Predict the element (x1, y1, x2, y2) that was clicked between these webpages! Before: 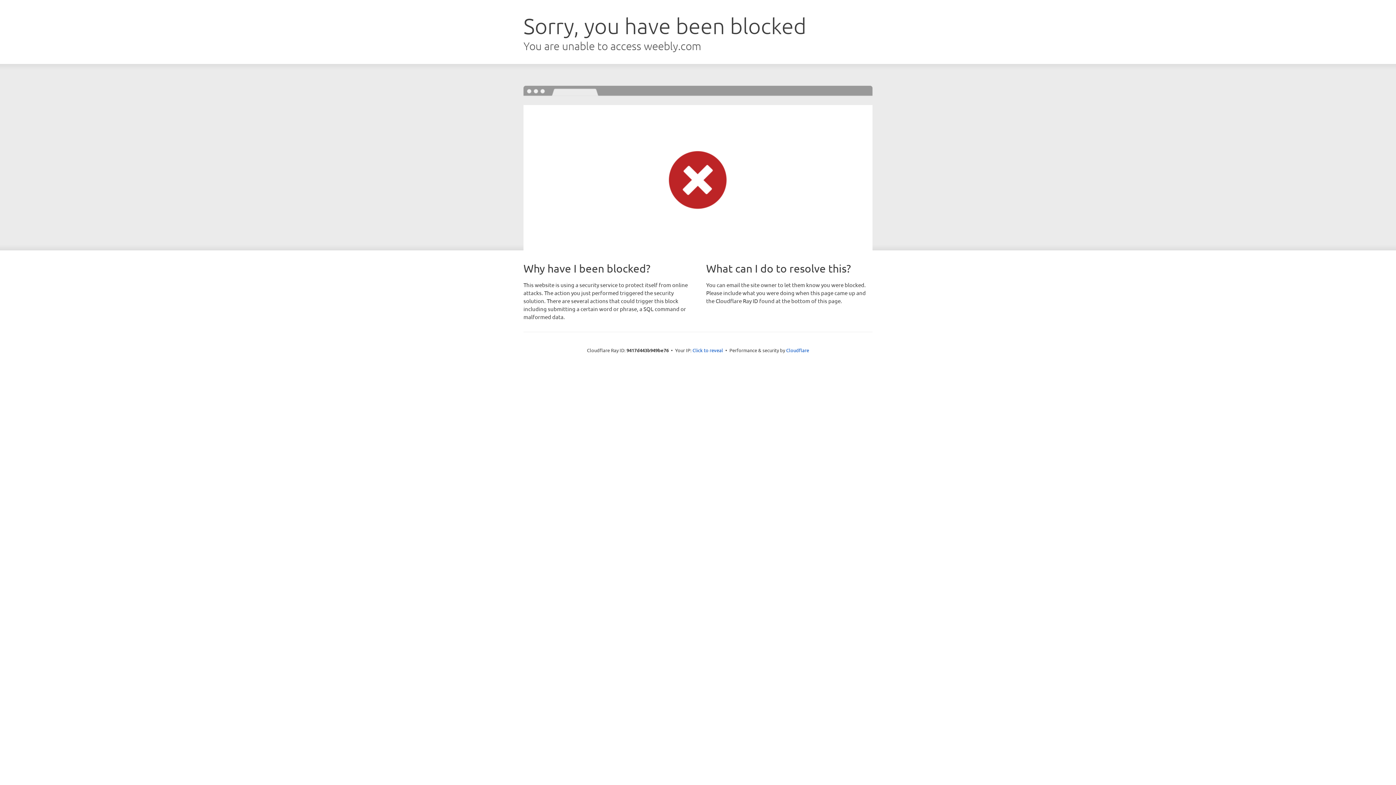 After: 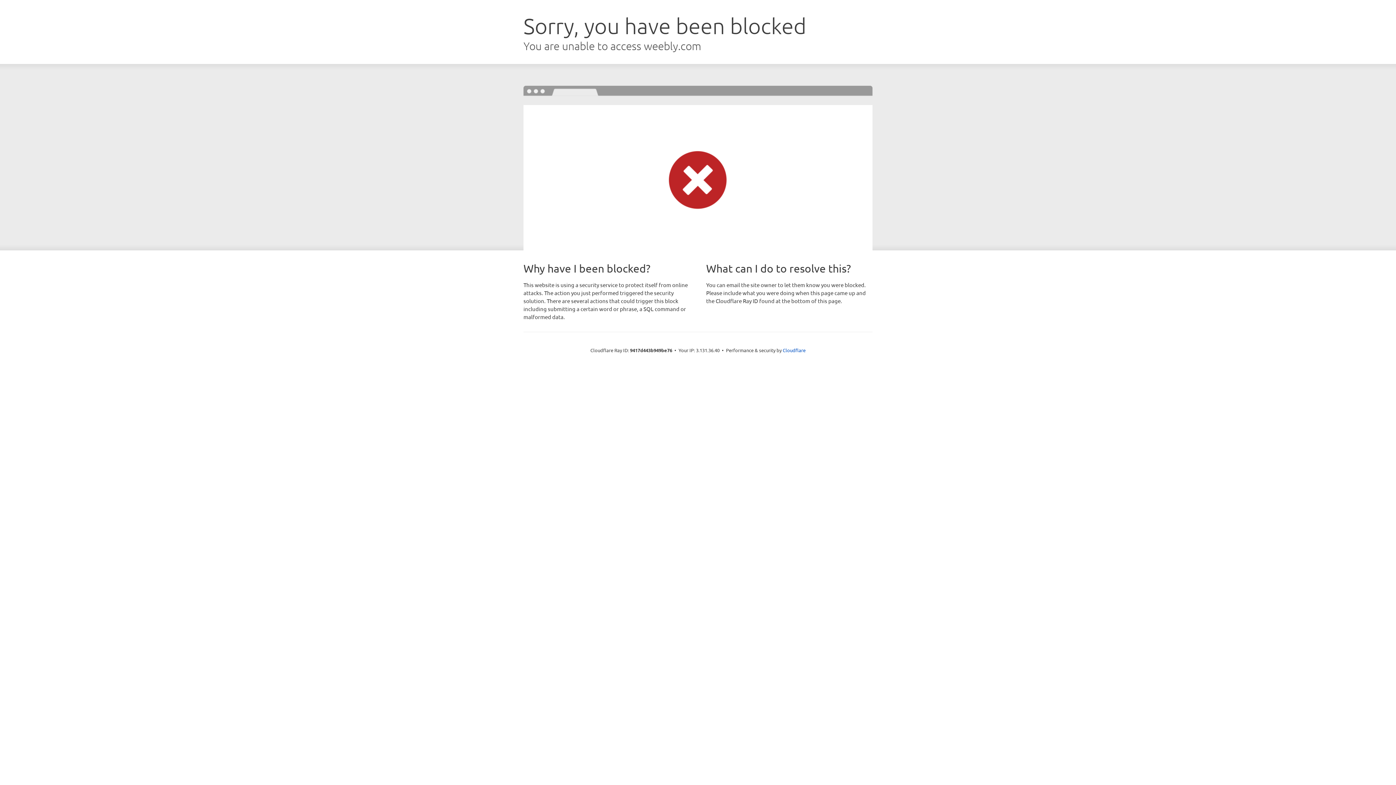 Action: label: Click to reveal bbox: (692, 346, 723, 353)